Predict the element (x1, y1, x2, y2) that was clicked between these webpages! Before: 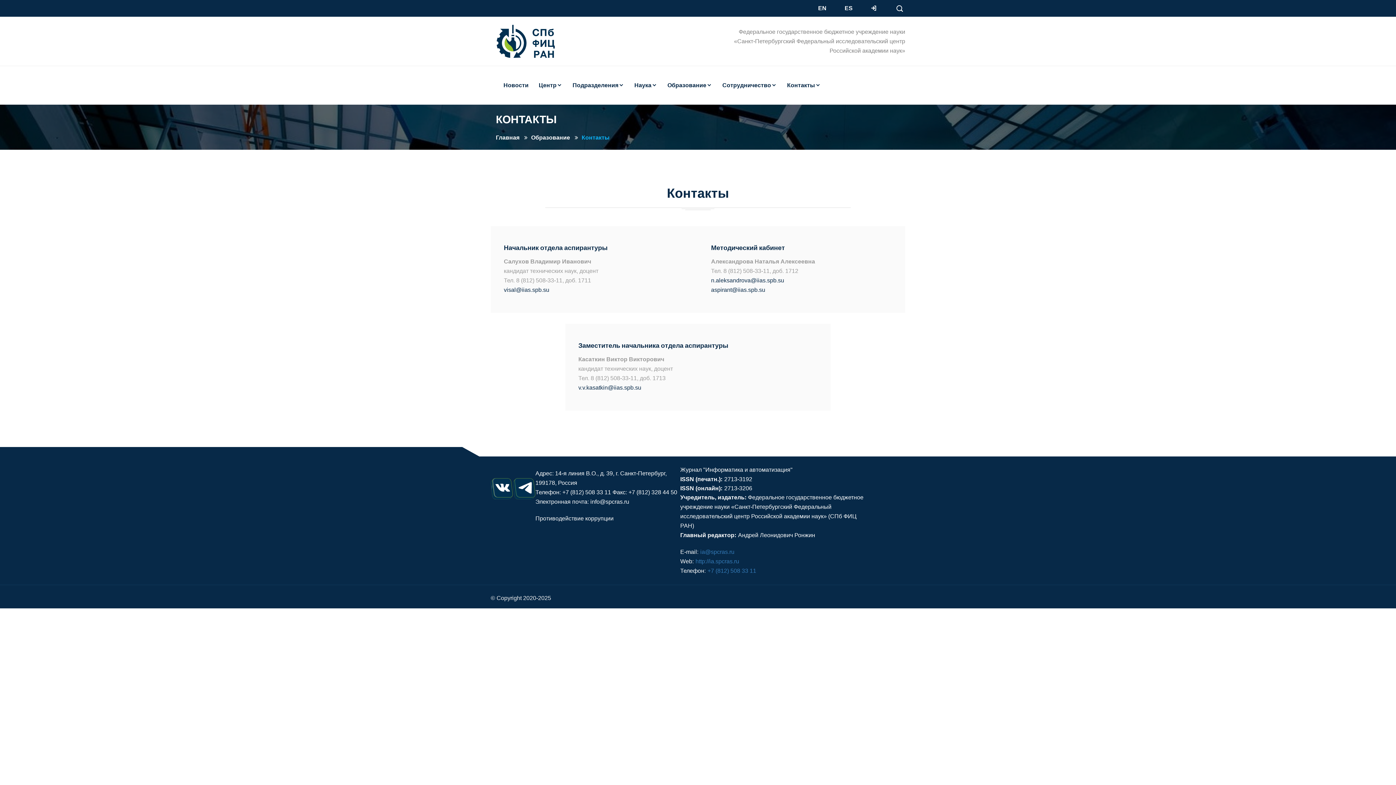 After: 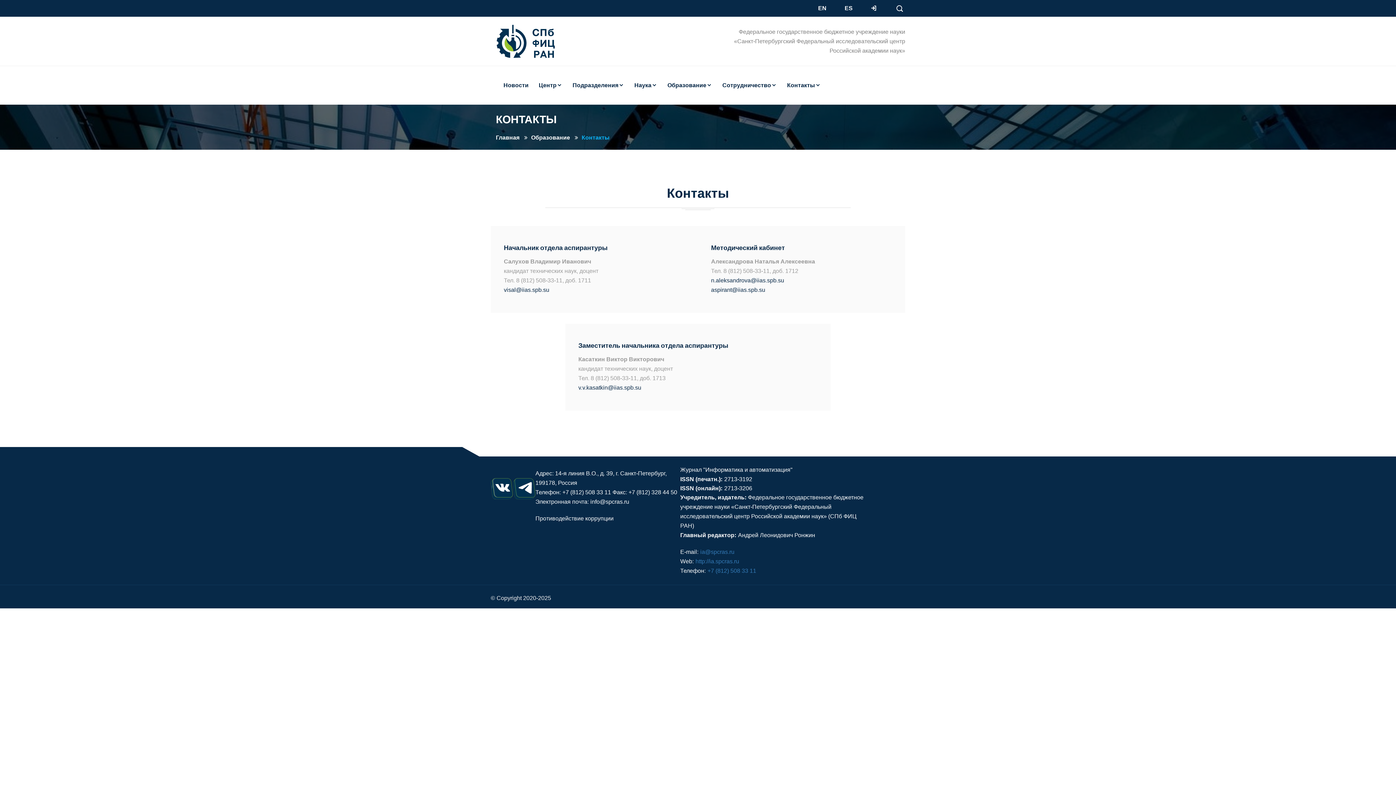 Action: bbox: (513, 469, 535, 501)